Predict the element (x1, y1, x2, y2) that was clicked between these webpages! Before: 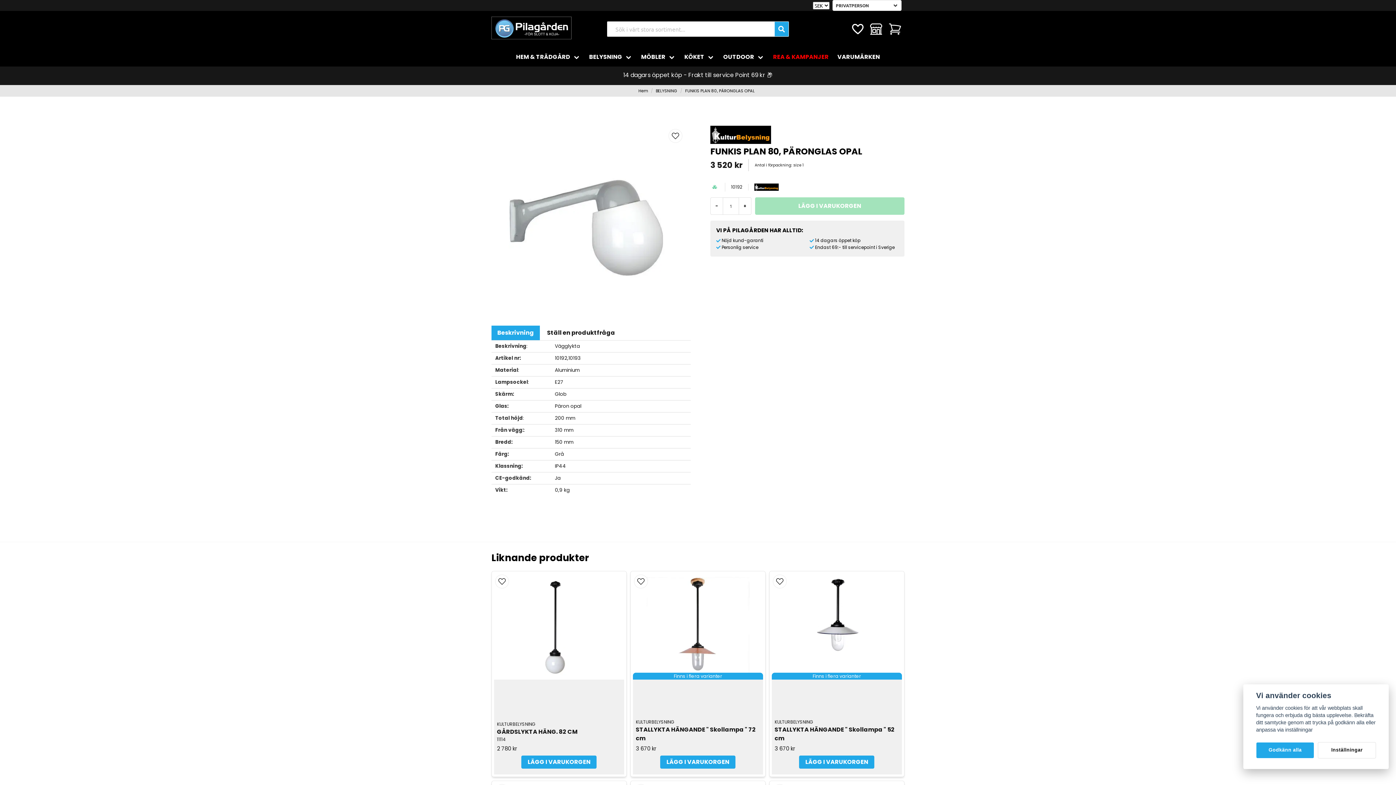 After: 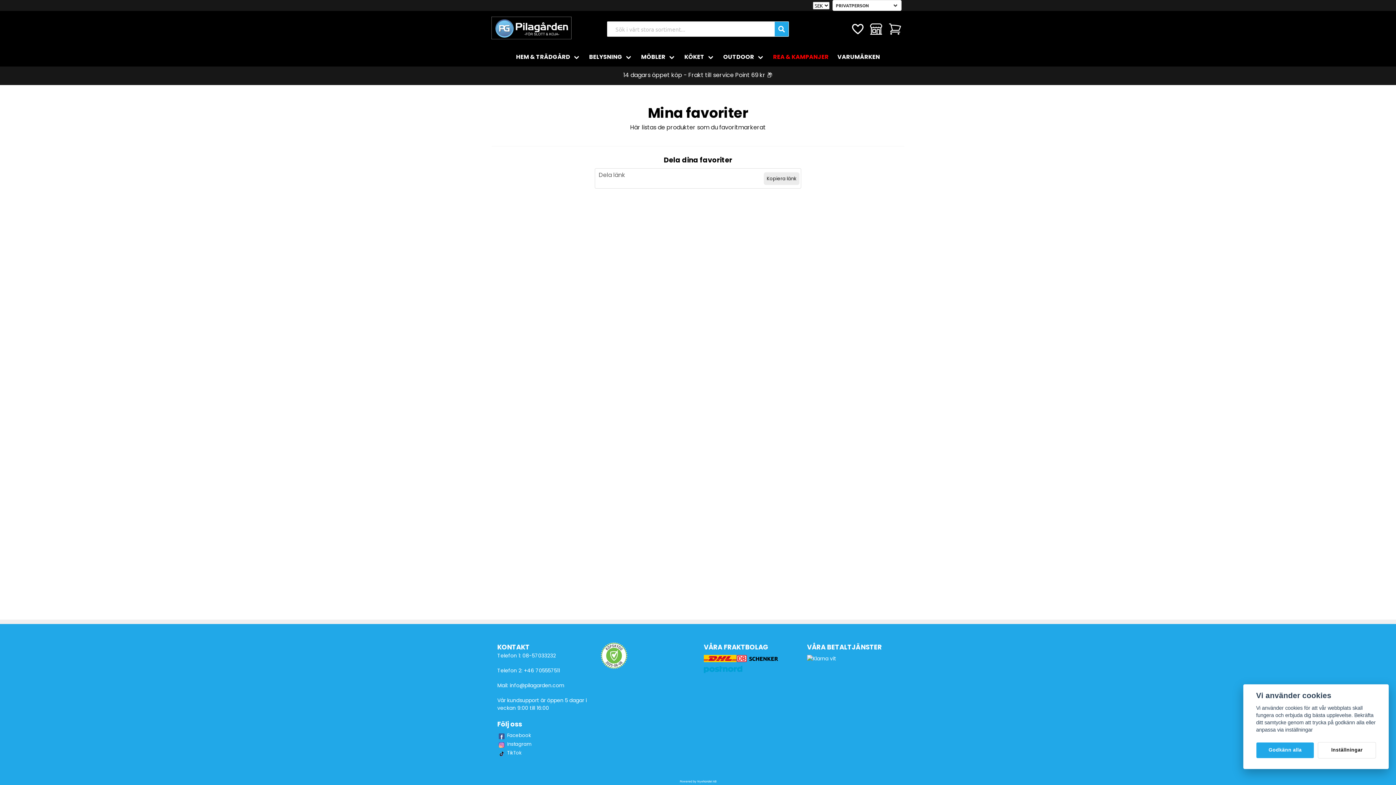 Action: bbox: (848, 21, 866, 36) label: Lägg till som favorit